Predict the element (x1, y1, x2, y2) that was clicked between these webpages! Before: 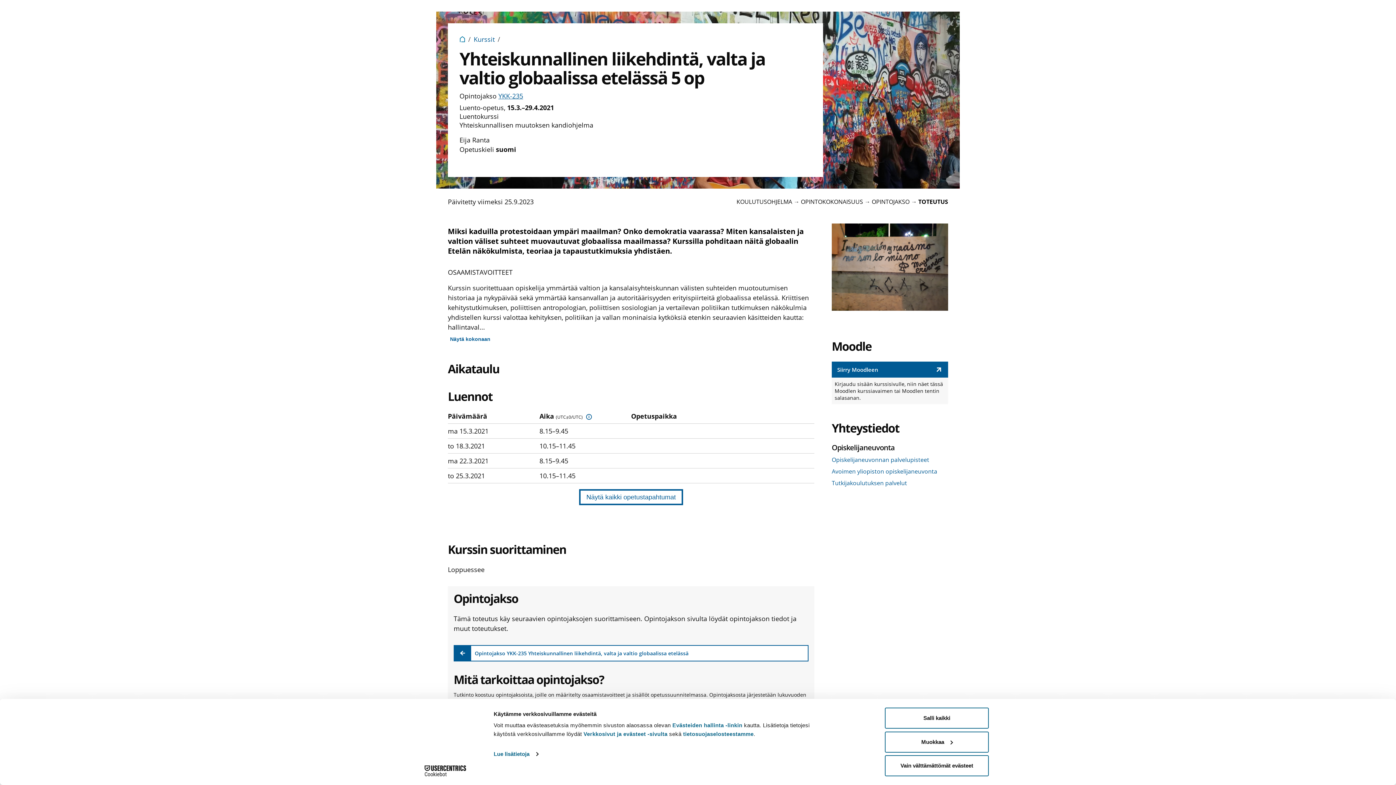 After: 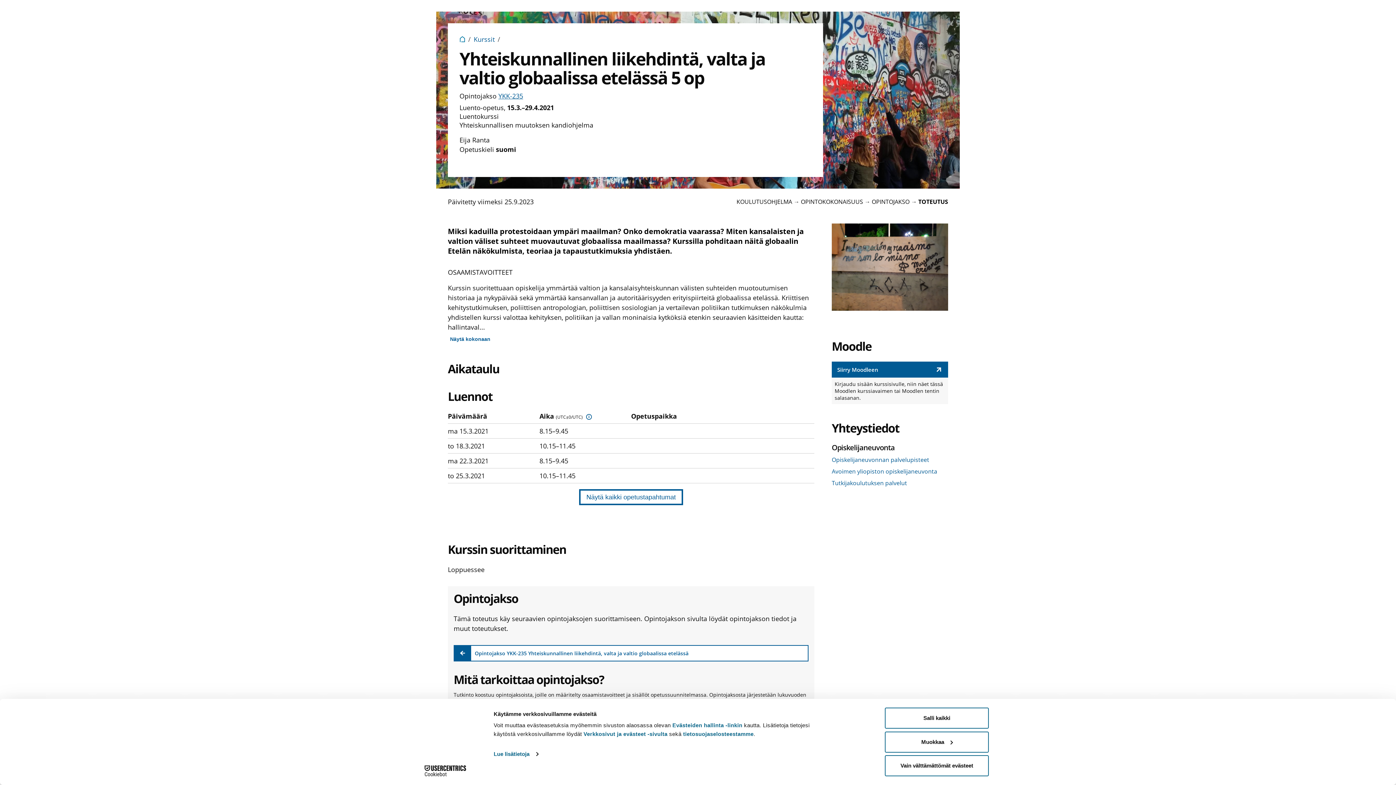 Action: bbox: (413, 765, 477, 776) label: Cookiebot - opens in a new window